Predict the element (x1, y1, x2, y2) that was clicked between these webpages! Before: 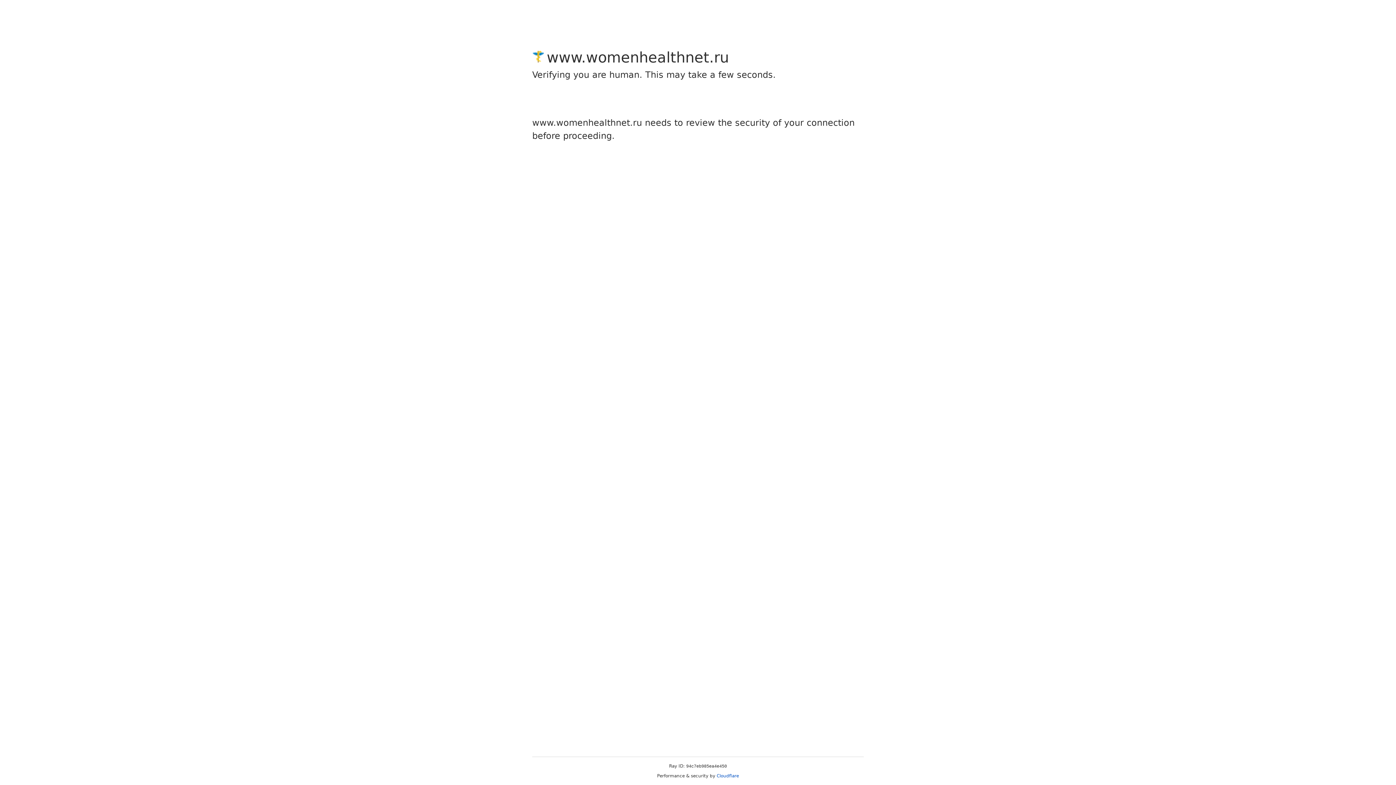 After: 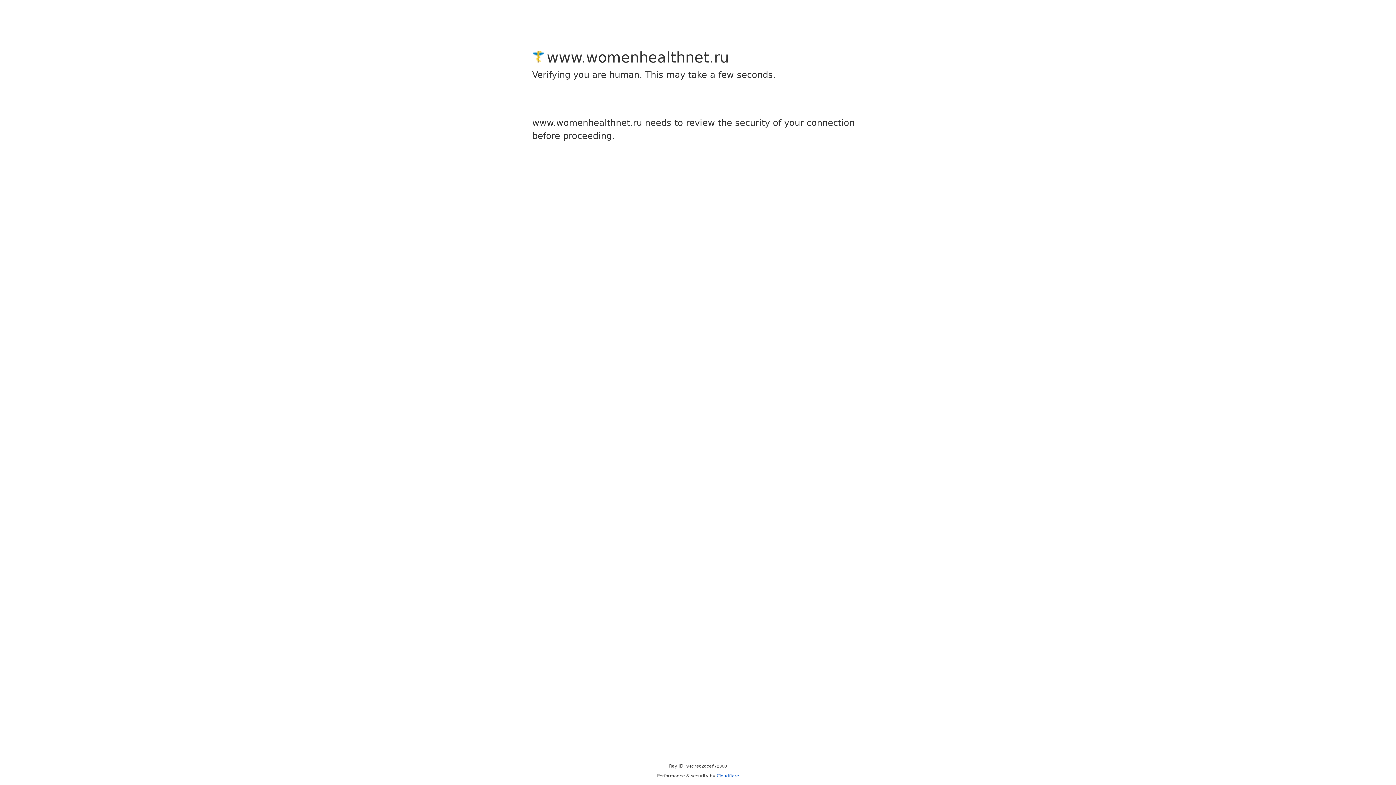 Action: label: Cloudflare bbox: (716, 773, 739, 778)